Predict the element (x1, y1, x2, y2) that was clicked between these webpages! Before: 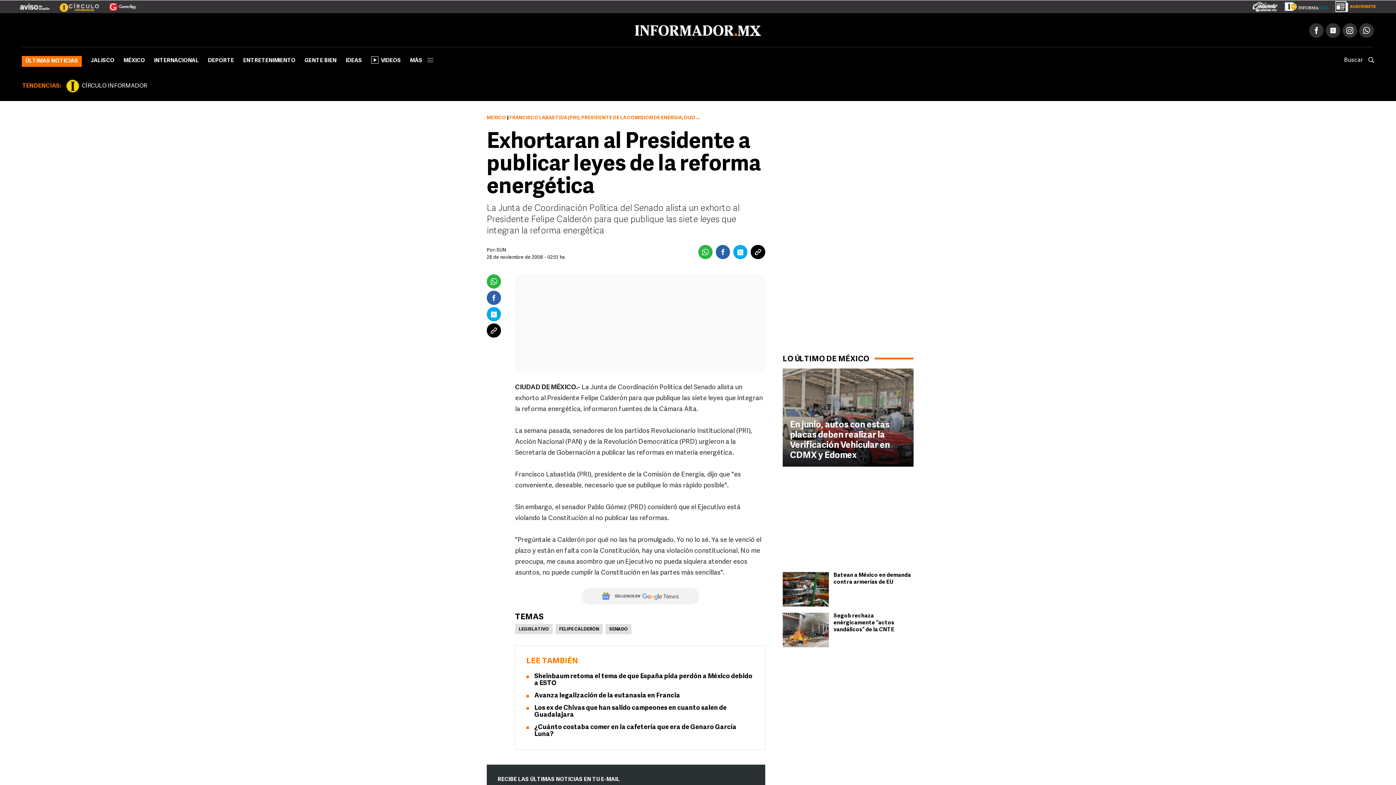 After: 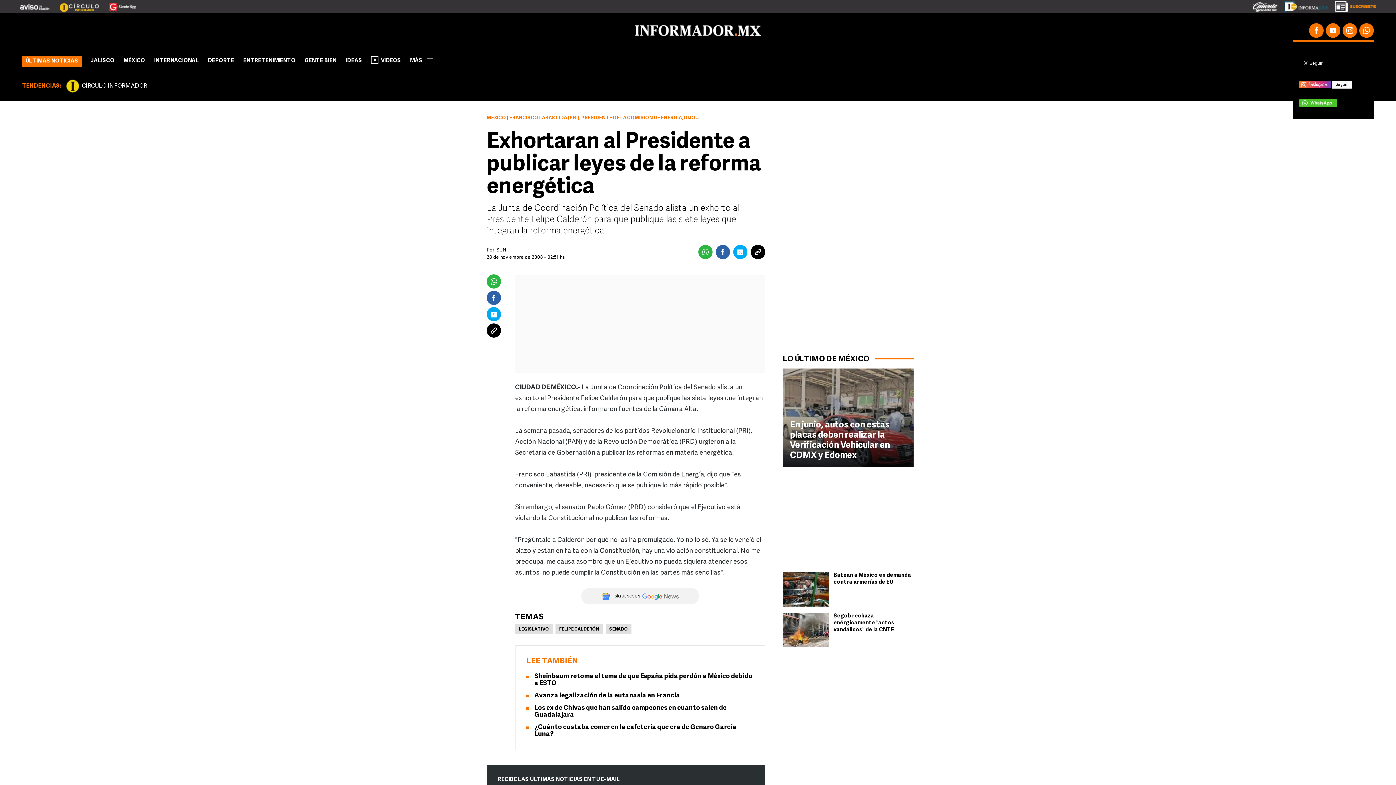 Action: bbox: (1359, 23, 1374, 37)